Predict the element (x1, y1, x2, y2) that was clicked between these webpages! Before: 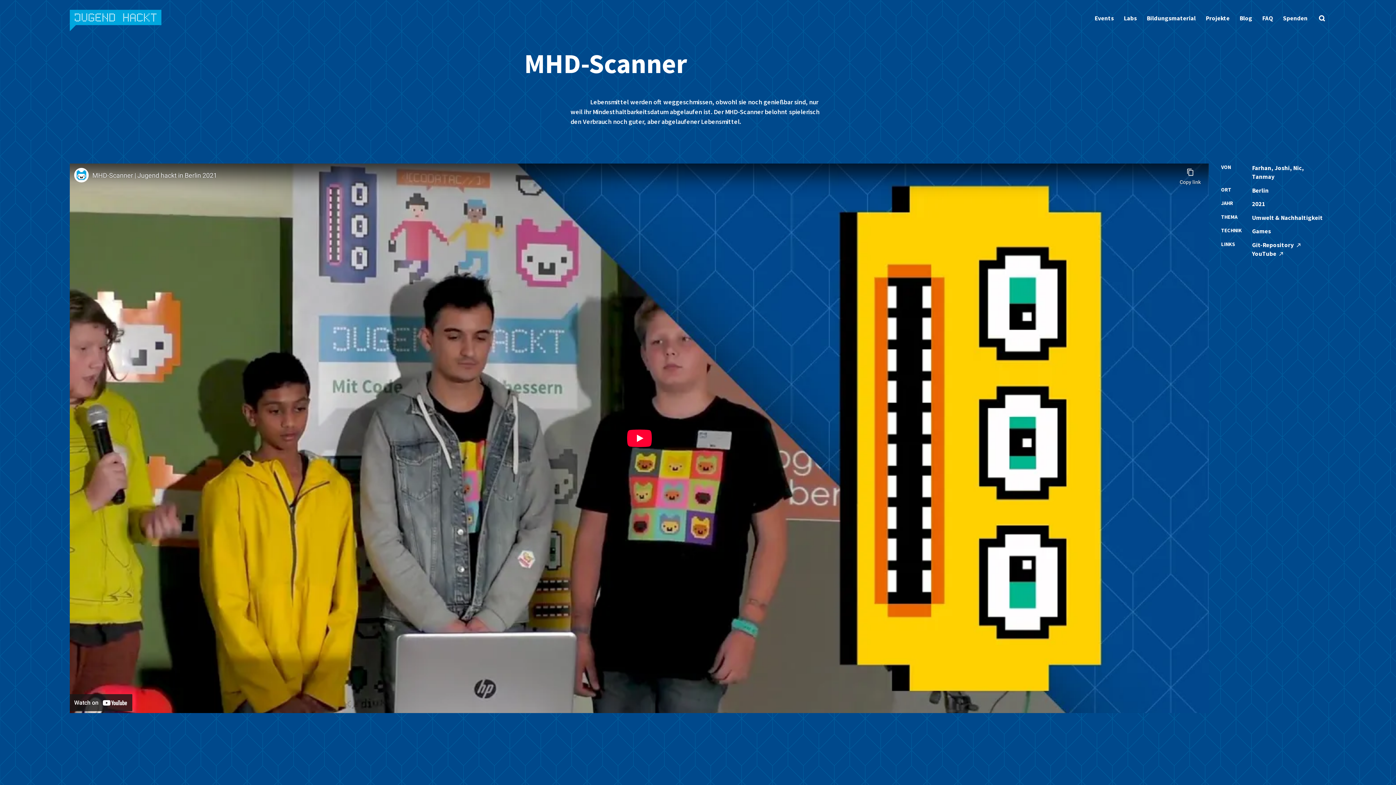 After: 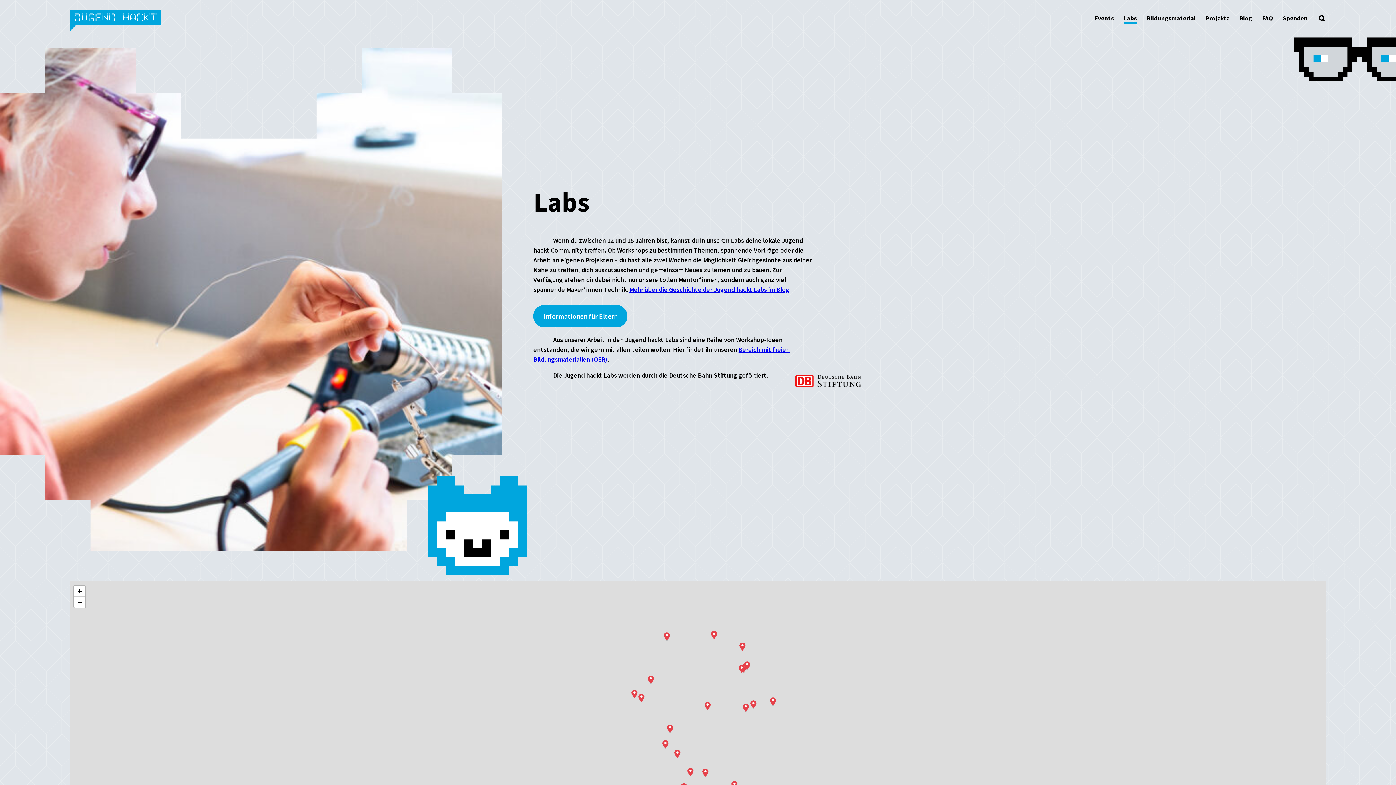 Action: bbox: (1124, 14, 1137, 22) label: Labs